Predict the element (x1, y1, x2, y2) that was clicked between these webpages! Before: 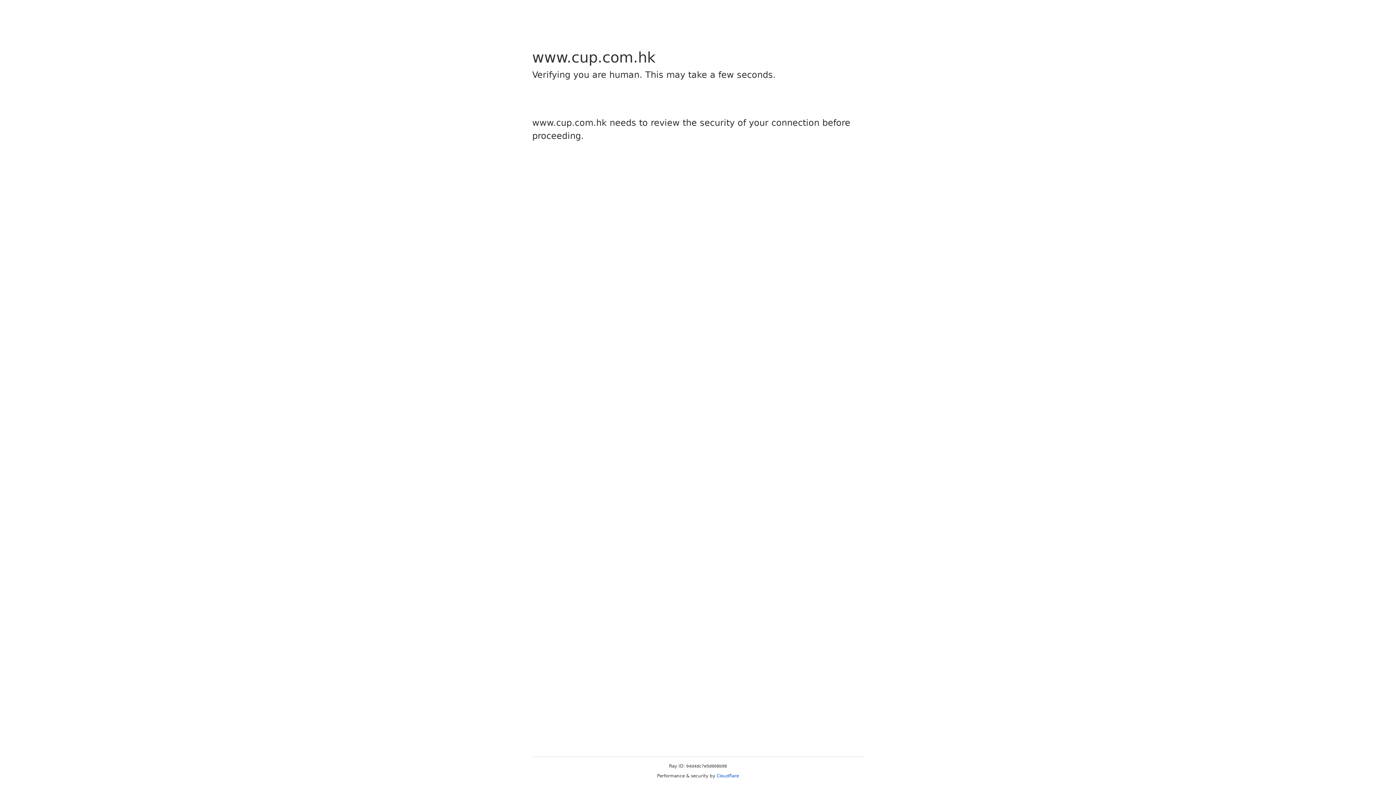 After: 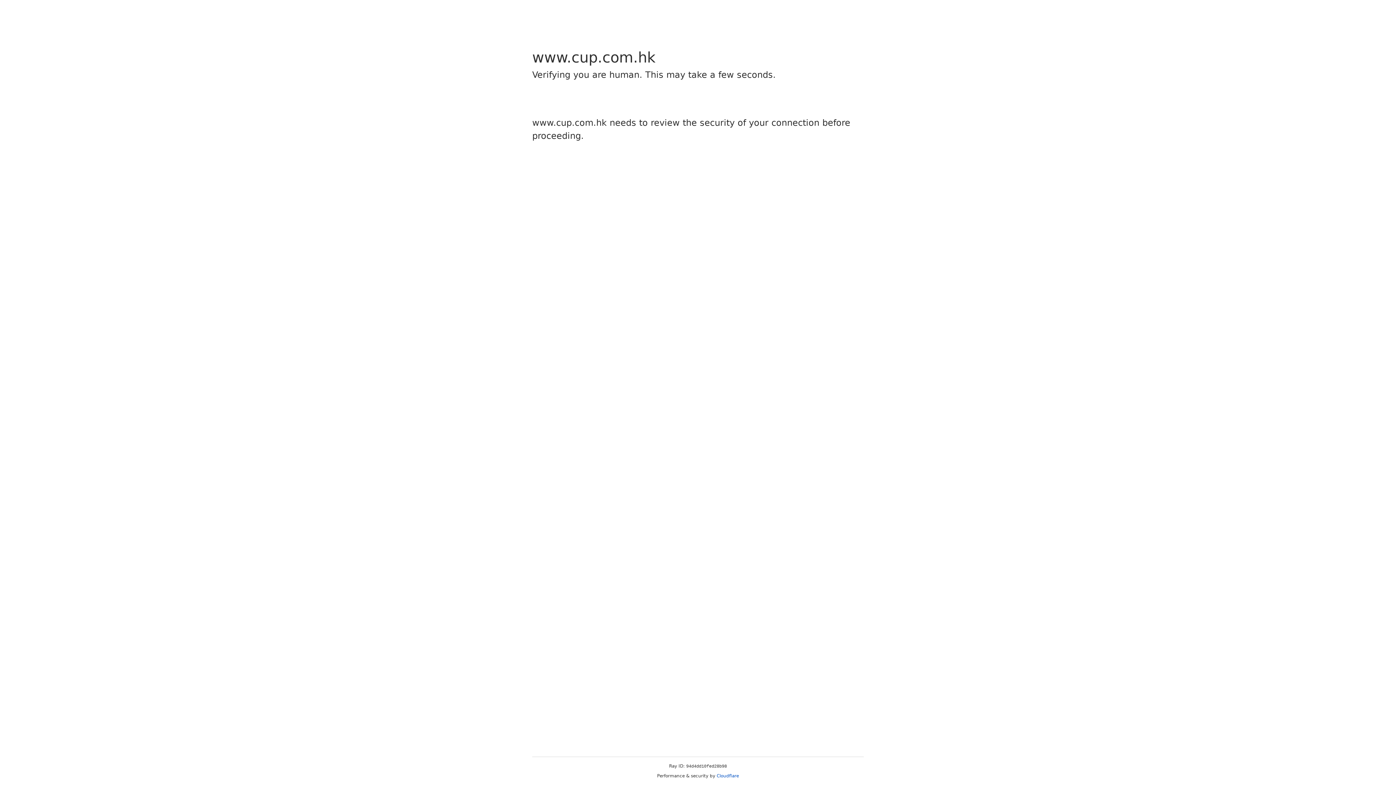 Action: bbox: (716, 773, 739, 778) label: Cloudflare